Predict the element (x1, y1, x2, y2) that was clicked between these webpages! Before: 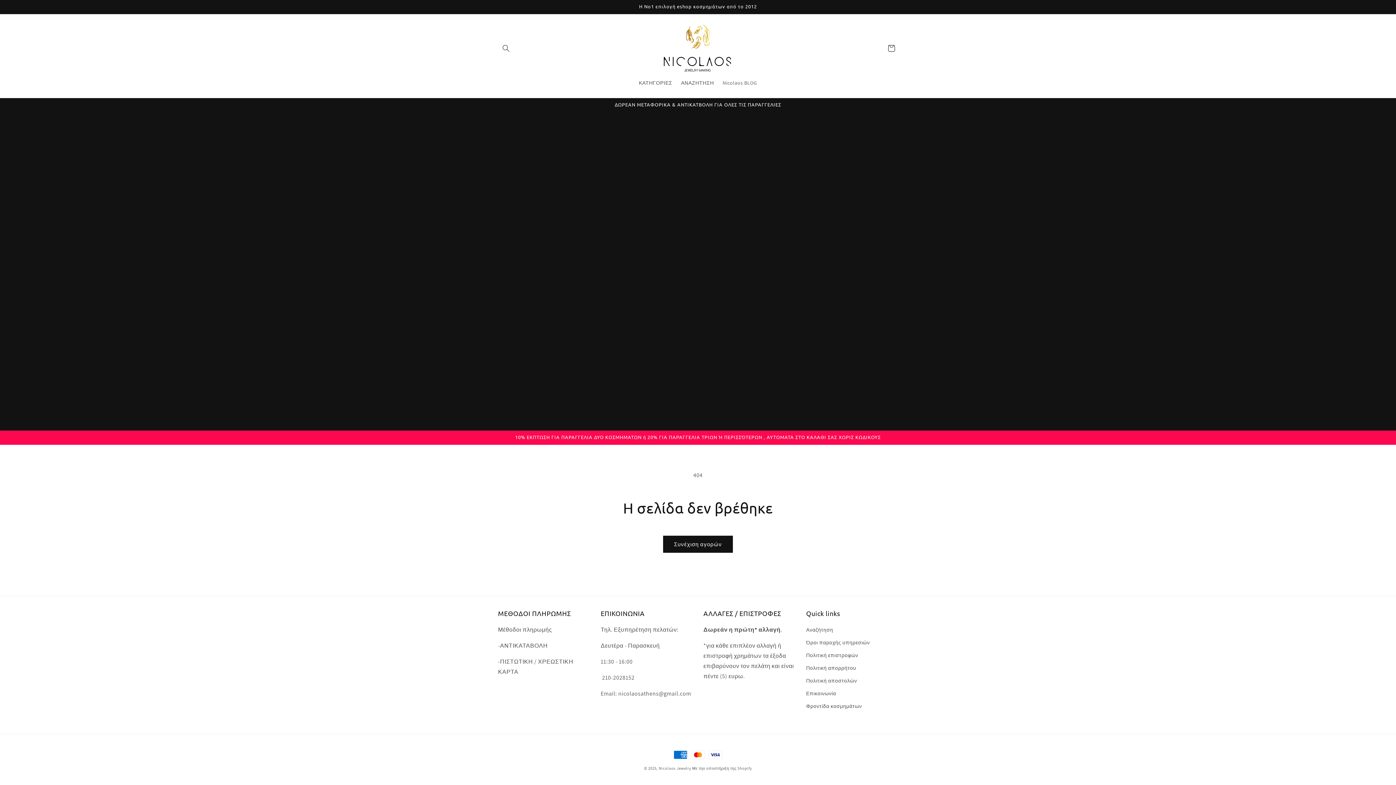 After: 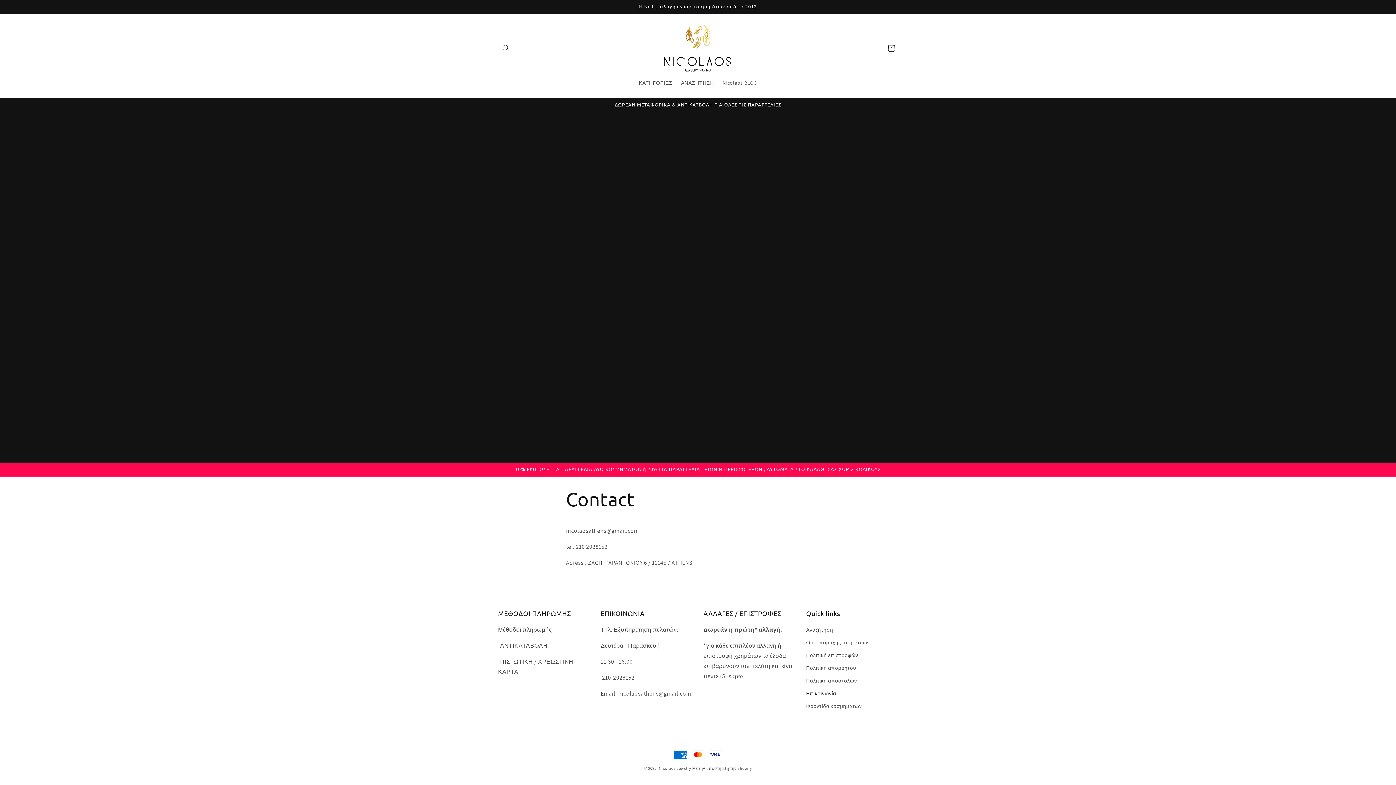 Action: label: Επικοινωνία bbox: (806, 687, 836, 700)